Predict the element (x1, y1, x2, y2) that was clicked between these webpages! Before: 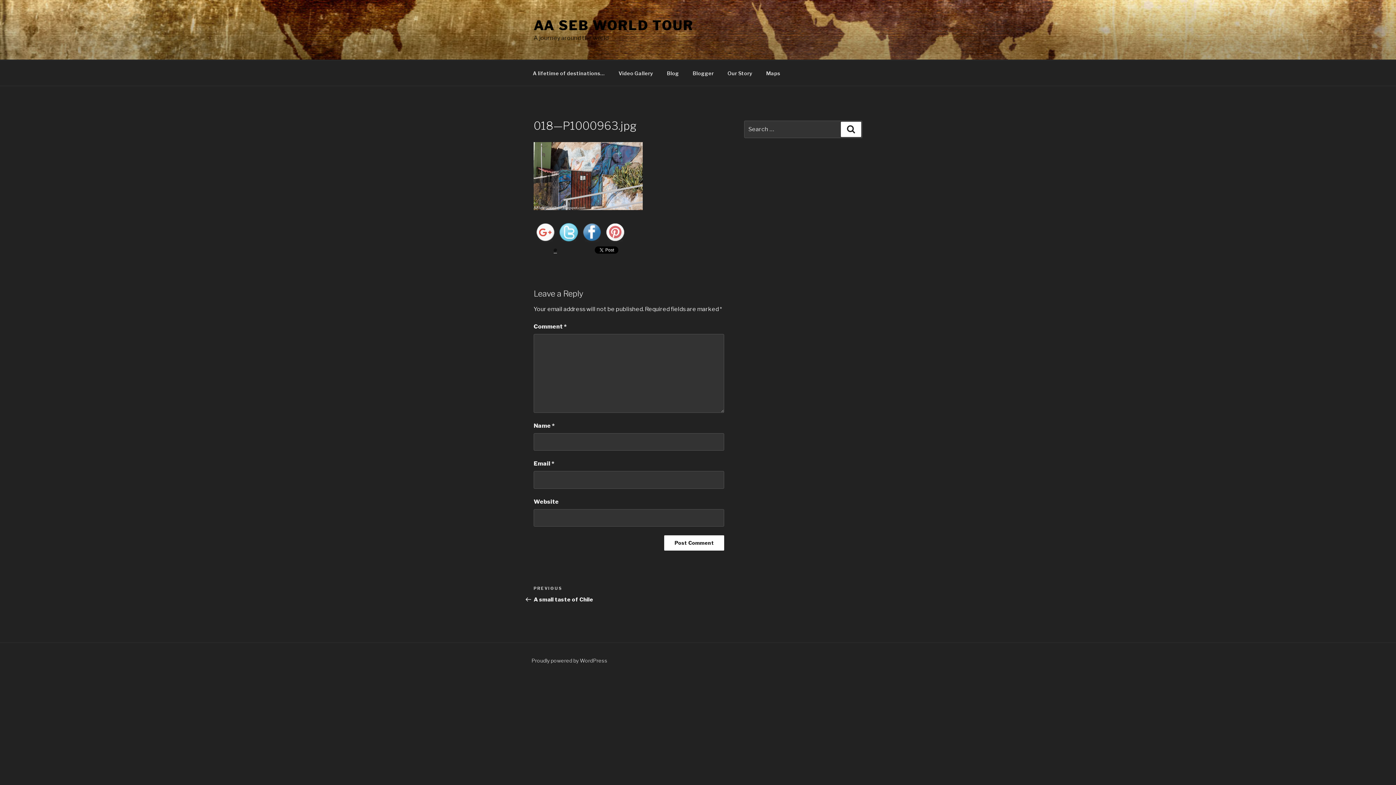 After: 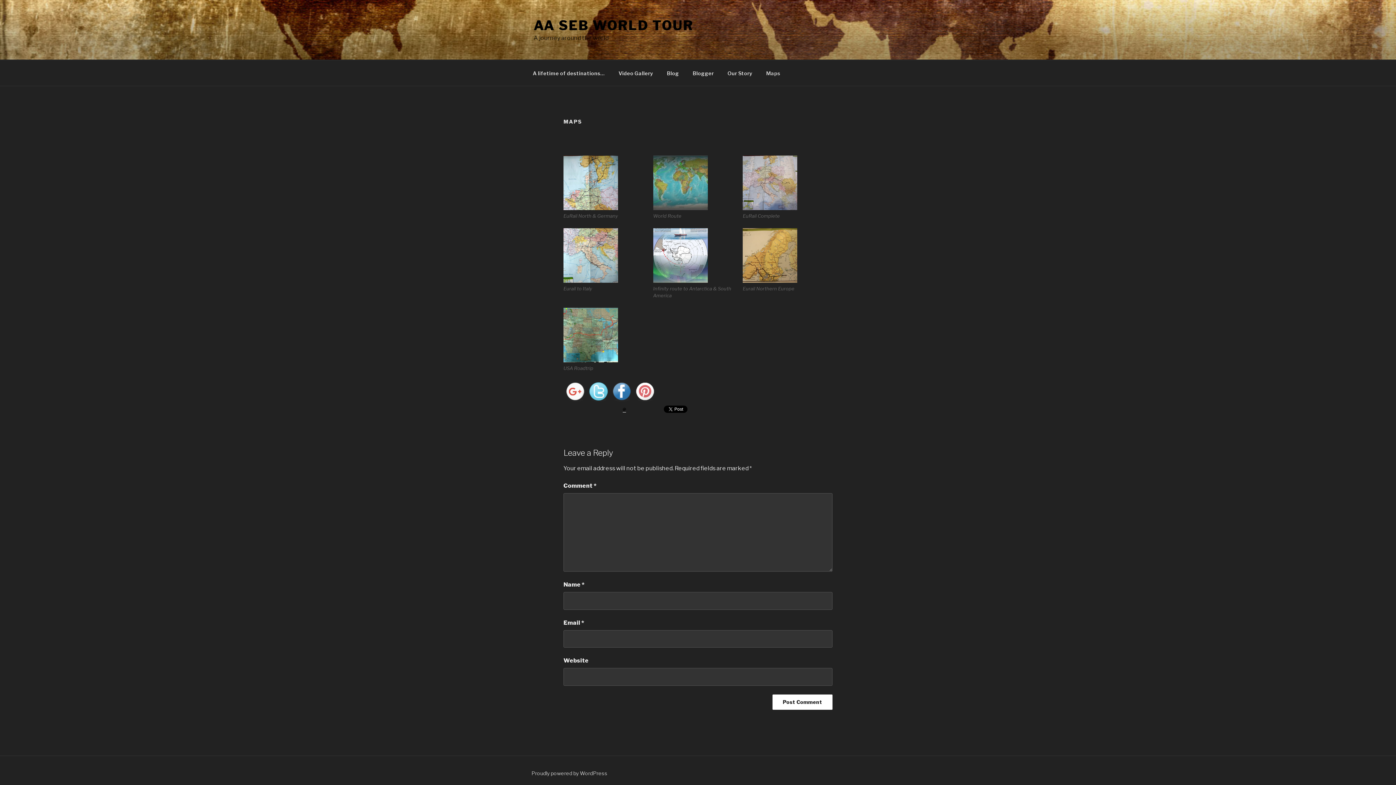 Action: bbox: (760, 64, 786, 82) label: Maps